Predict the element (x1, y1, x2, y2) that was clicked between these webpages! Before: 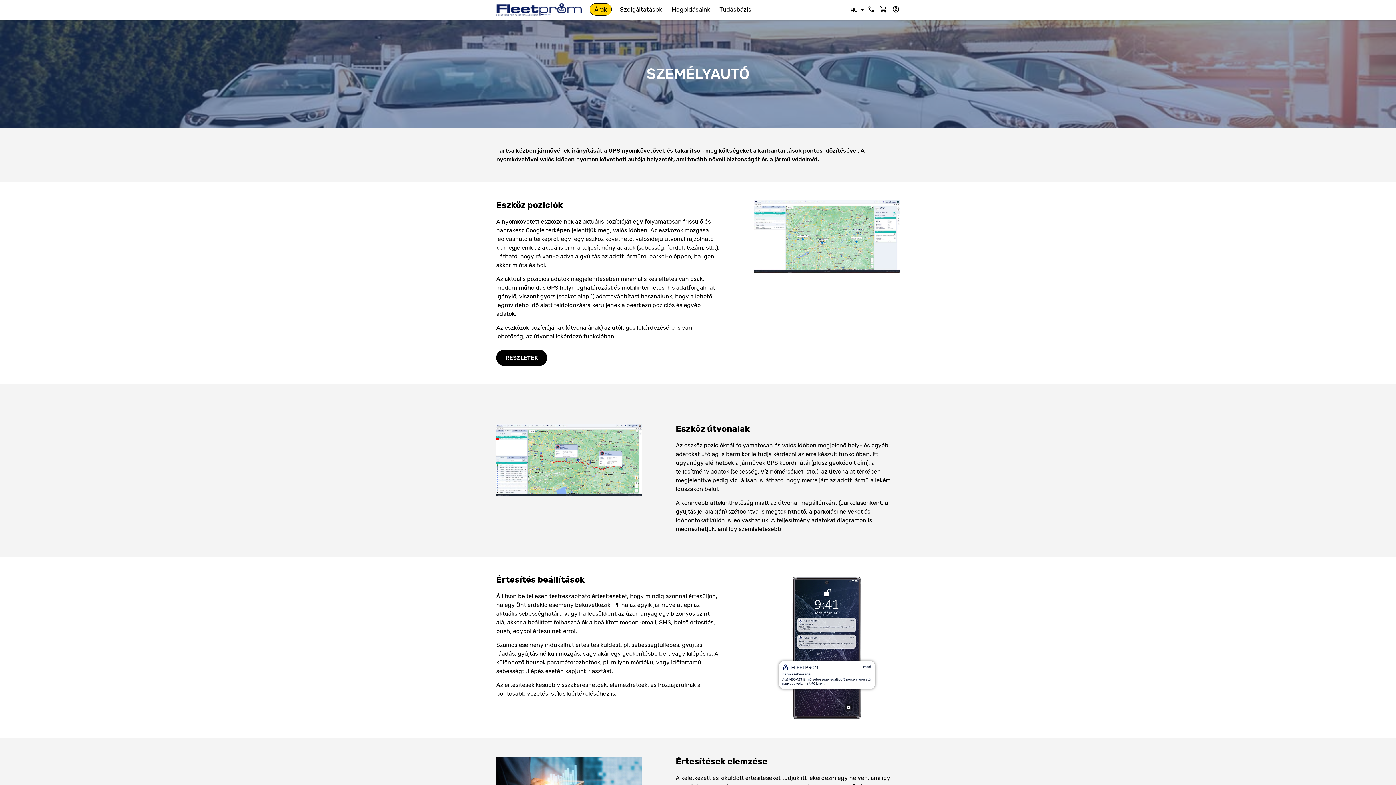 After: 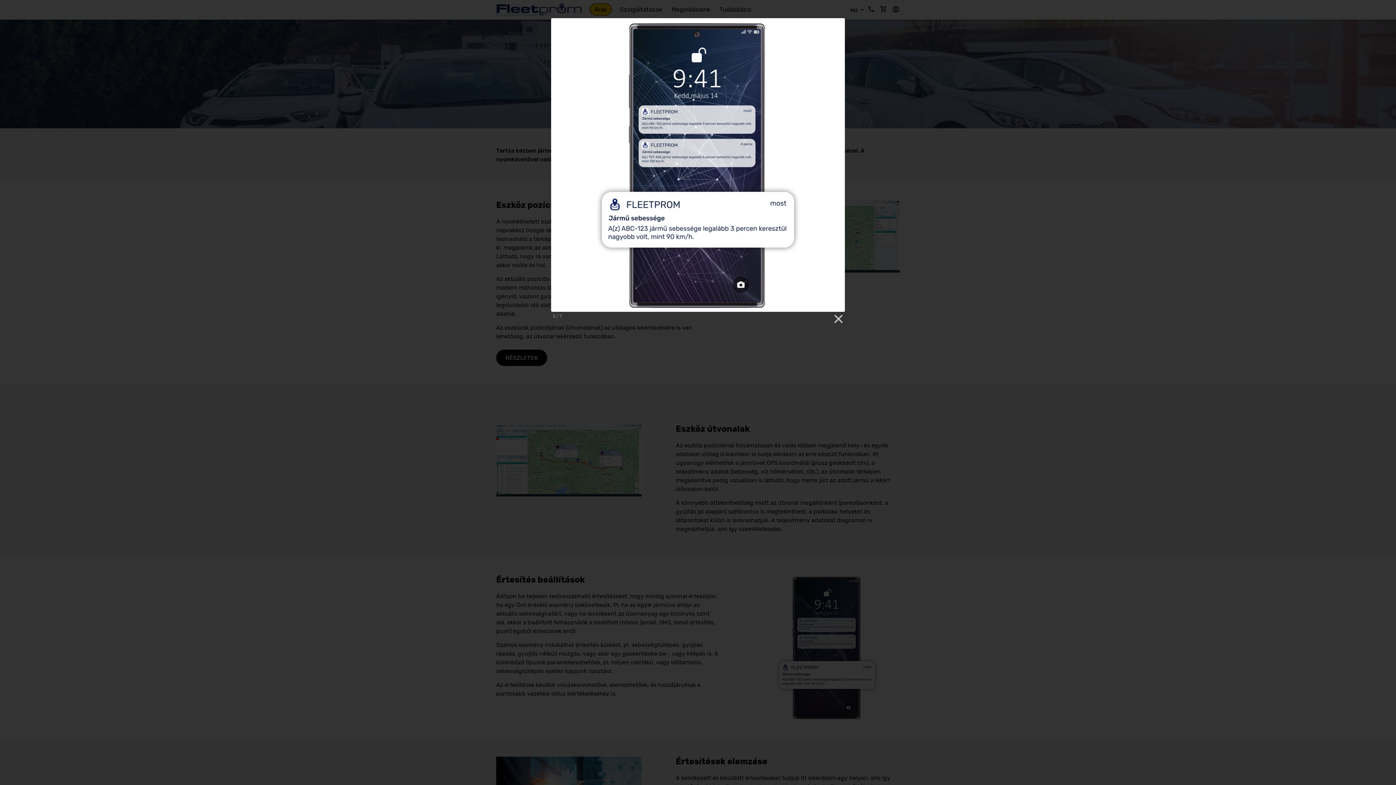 Action: bbox: (754, 644, 900, 650)